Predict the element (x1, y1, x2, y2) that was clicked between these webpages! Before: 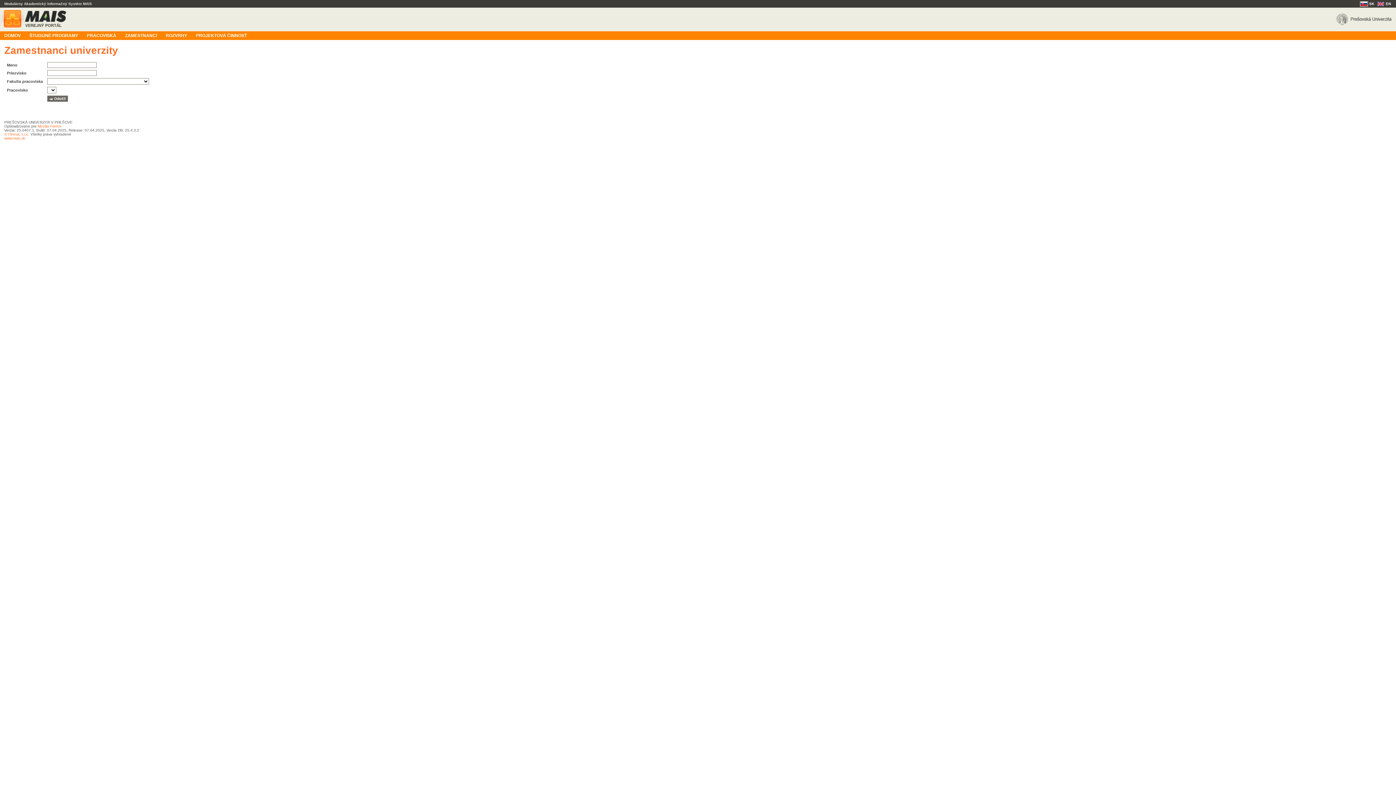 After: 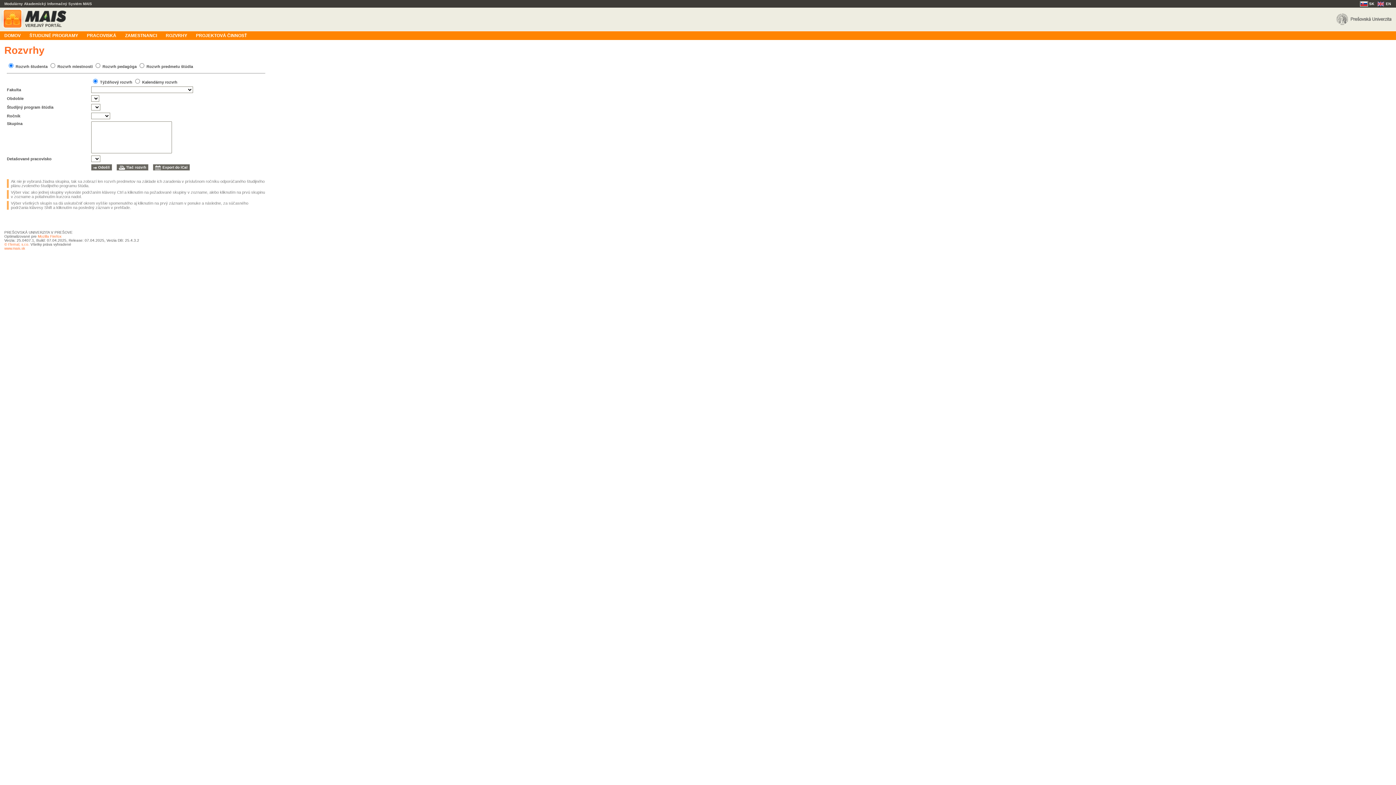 Action: label: ROZVRHY bbox: (161, 31, 191, 39)